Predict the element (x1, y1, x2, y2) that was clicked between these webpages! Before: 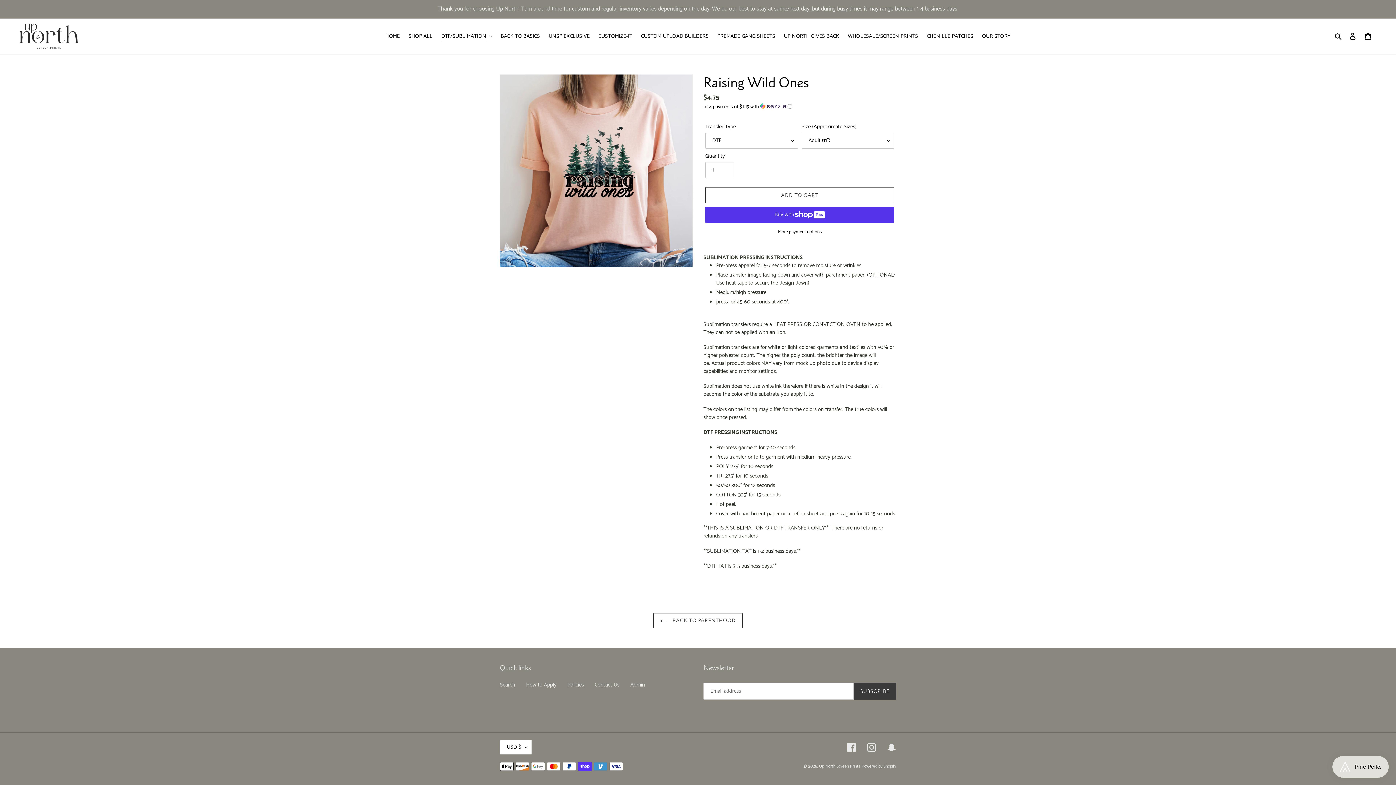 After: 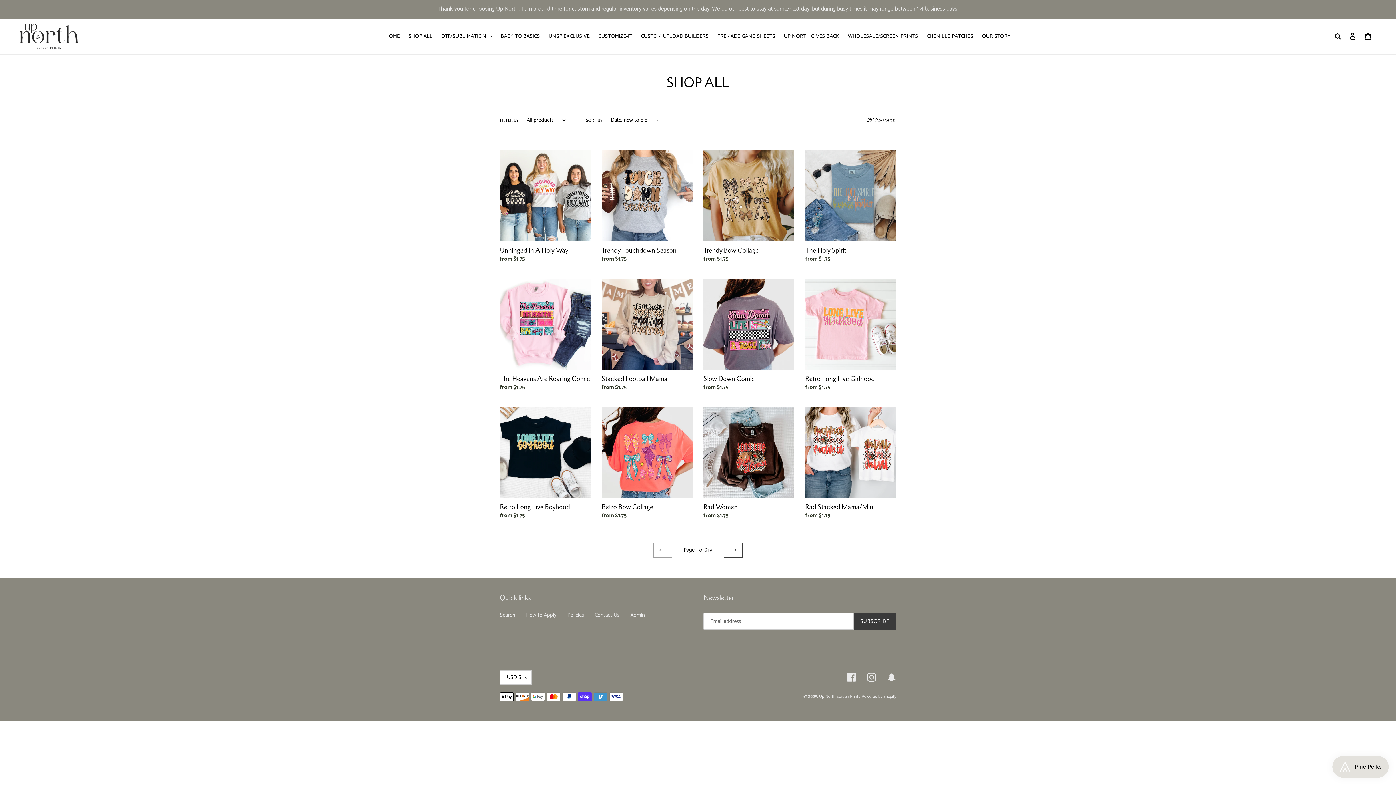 Action: bbox: (405, 31, 436, 41) label: SHOP ALL